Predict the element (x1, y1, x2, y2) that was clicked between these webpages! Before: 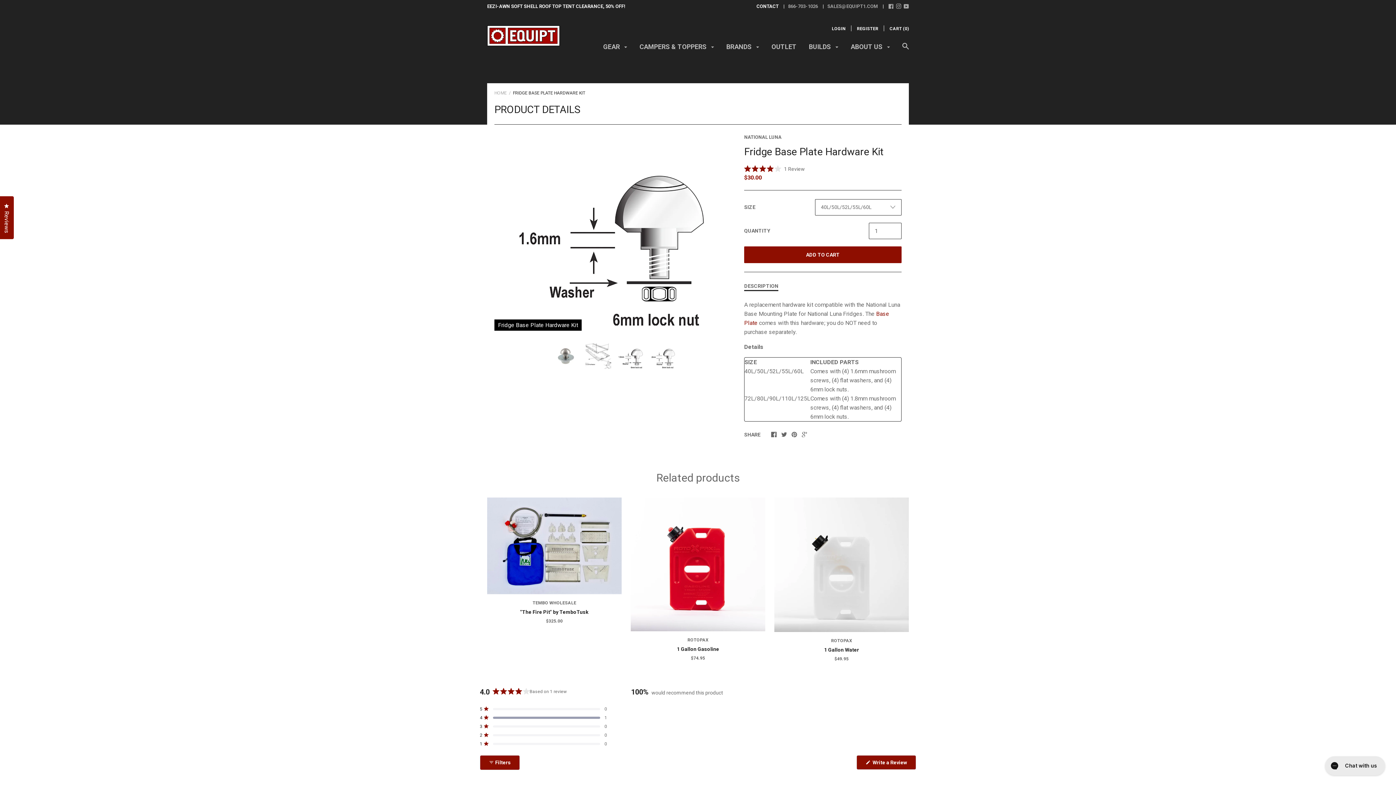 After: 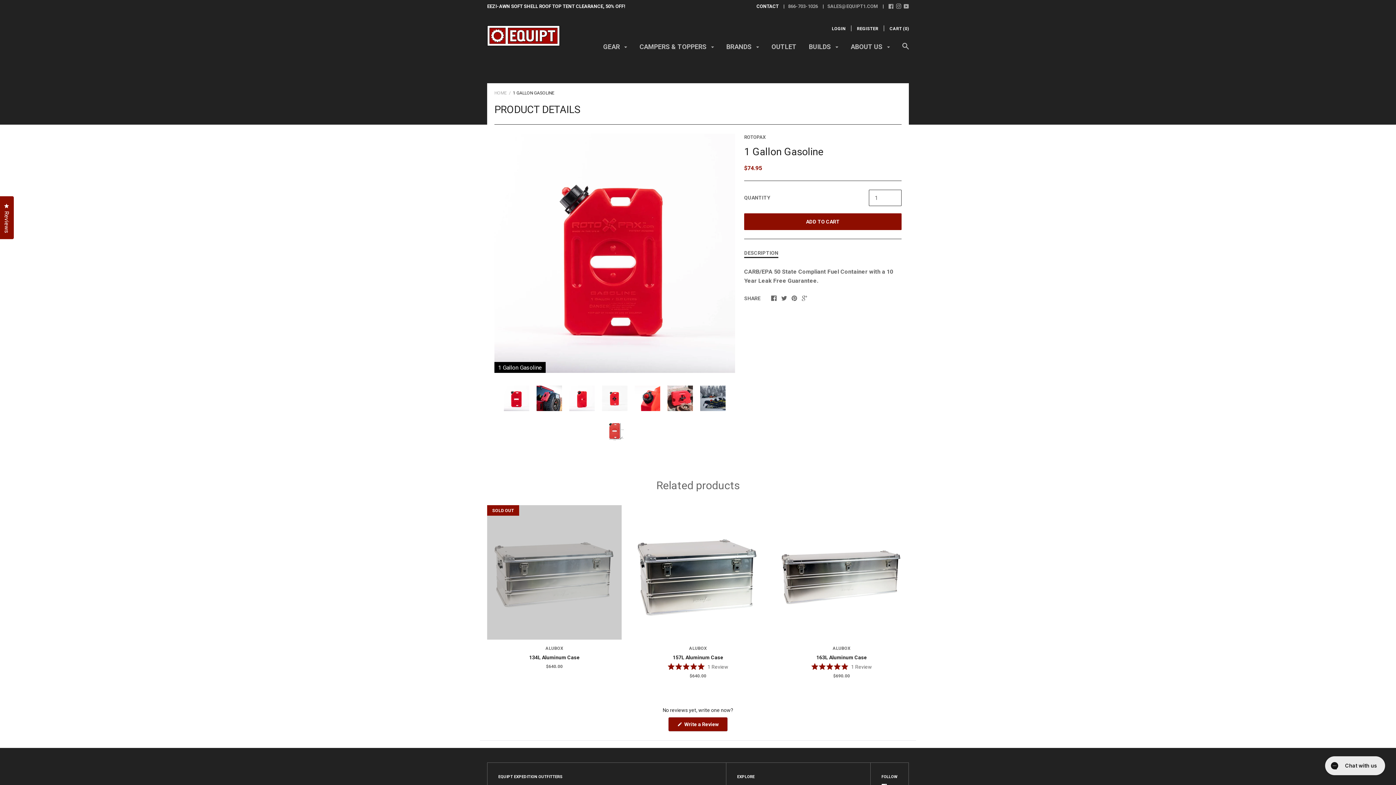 Action: bbox: (630, 497, 765, 631)